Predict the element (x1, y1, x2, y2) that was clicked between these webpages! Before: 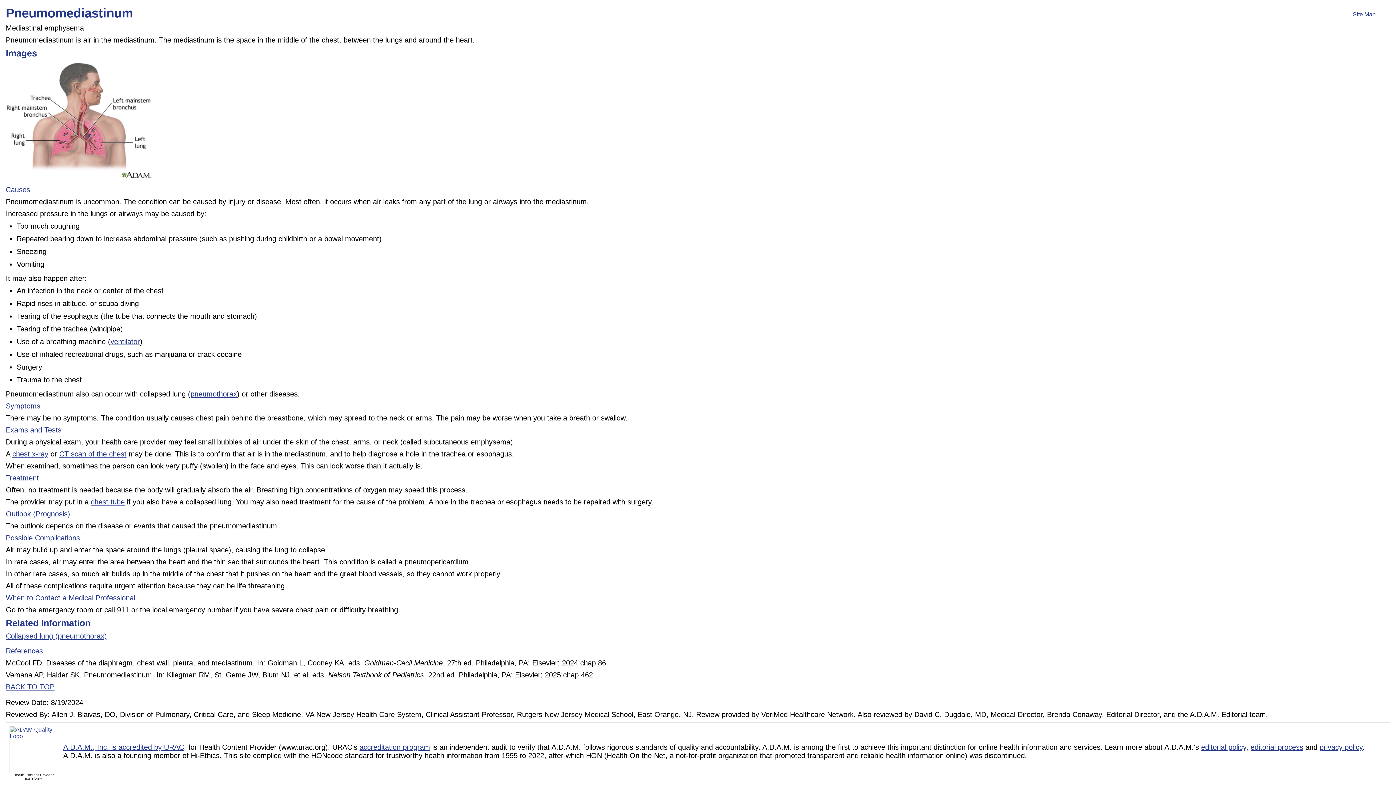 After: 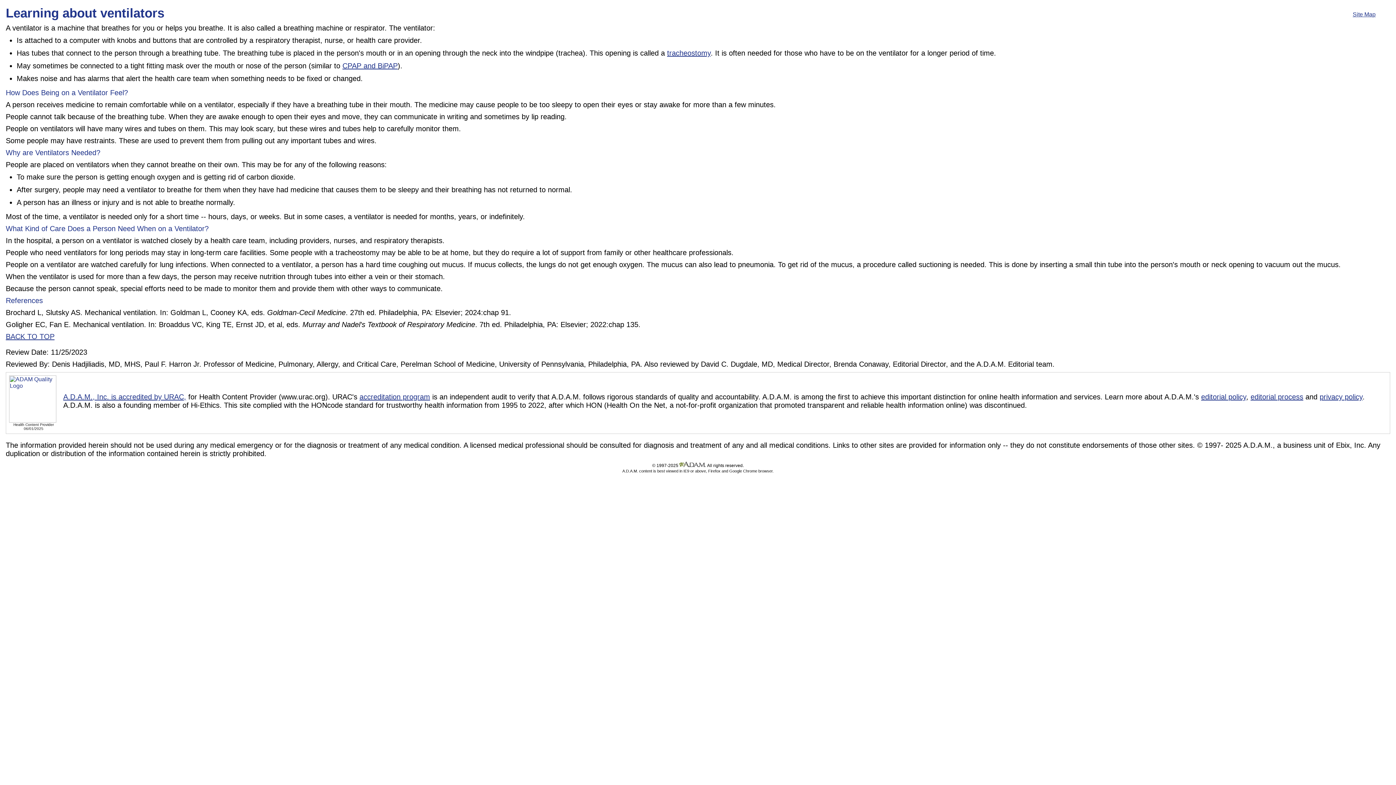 Action: label: ventilator bbox: (110, 337, 140, 345)